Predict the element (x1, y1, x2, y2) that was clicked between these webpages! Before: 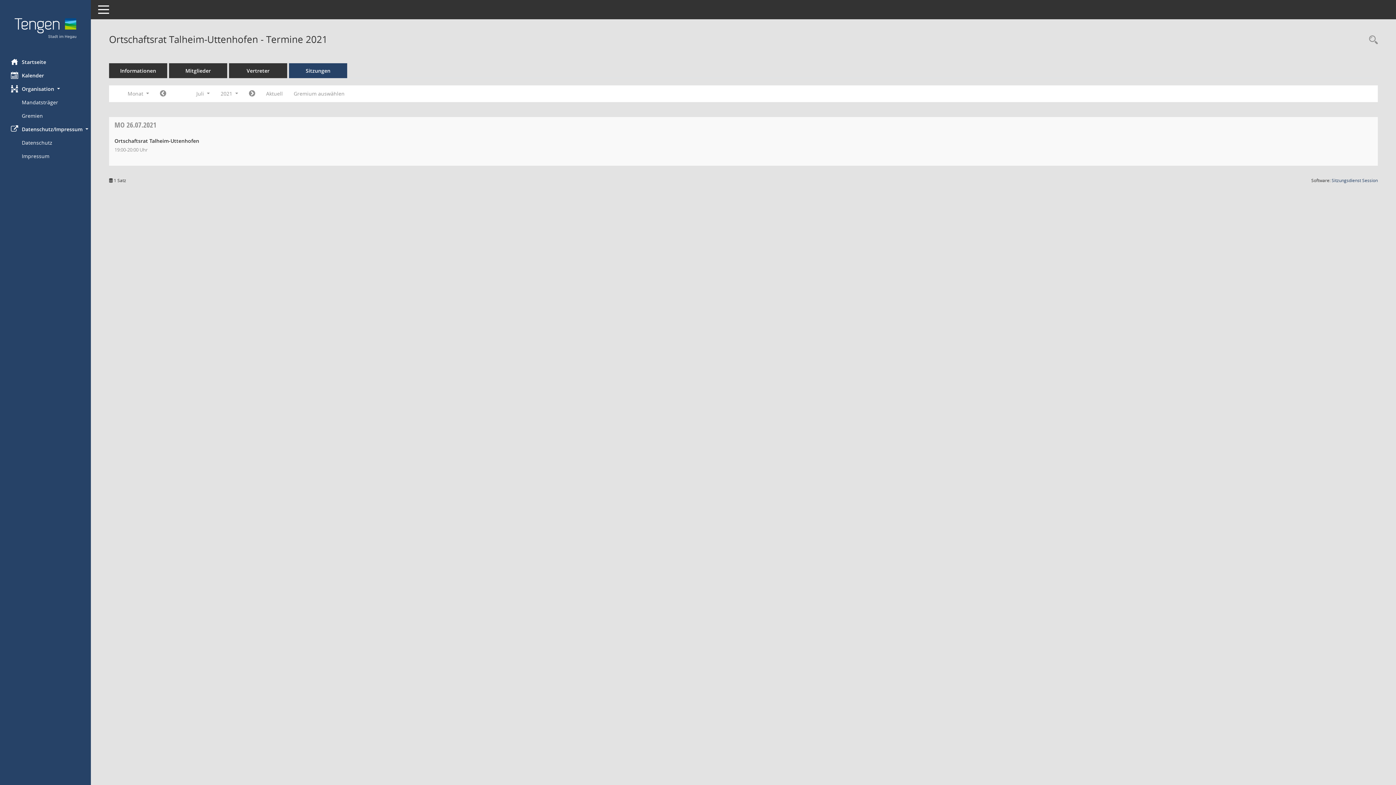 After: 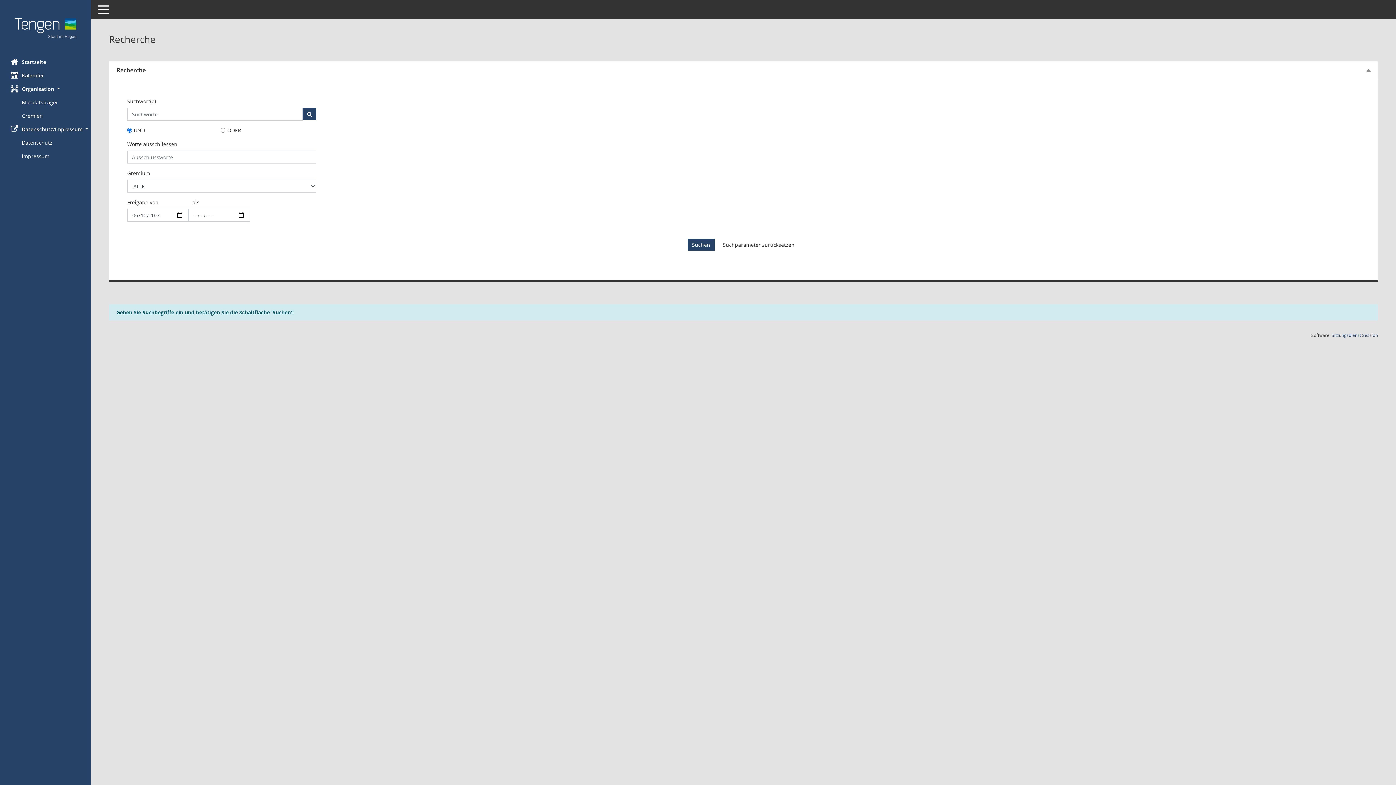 Action: bbox: (1365, 34, 1378, 46) label: Recherche anzeigen